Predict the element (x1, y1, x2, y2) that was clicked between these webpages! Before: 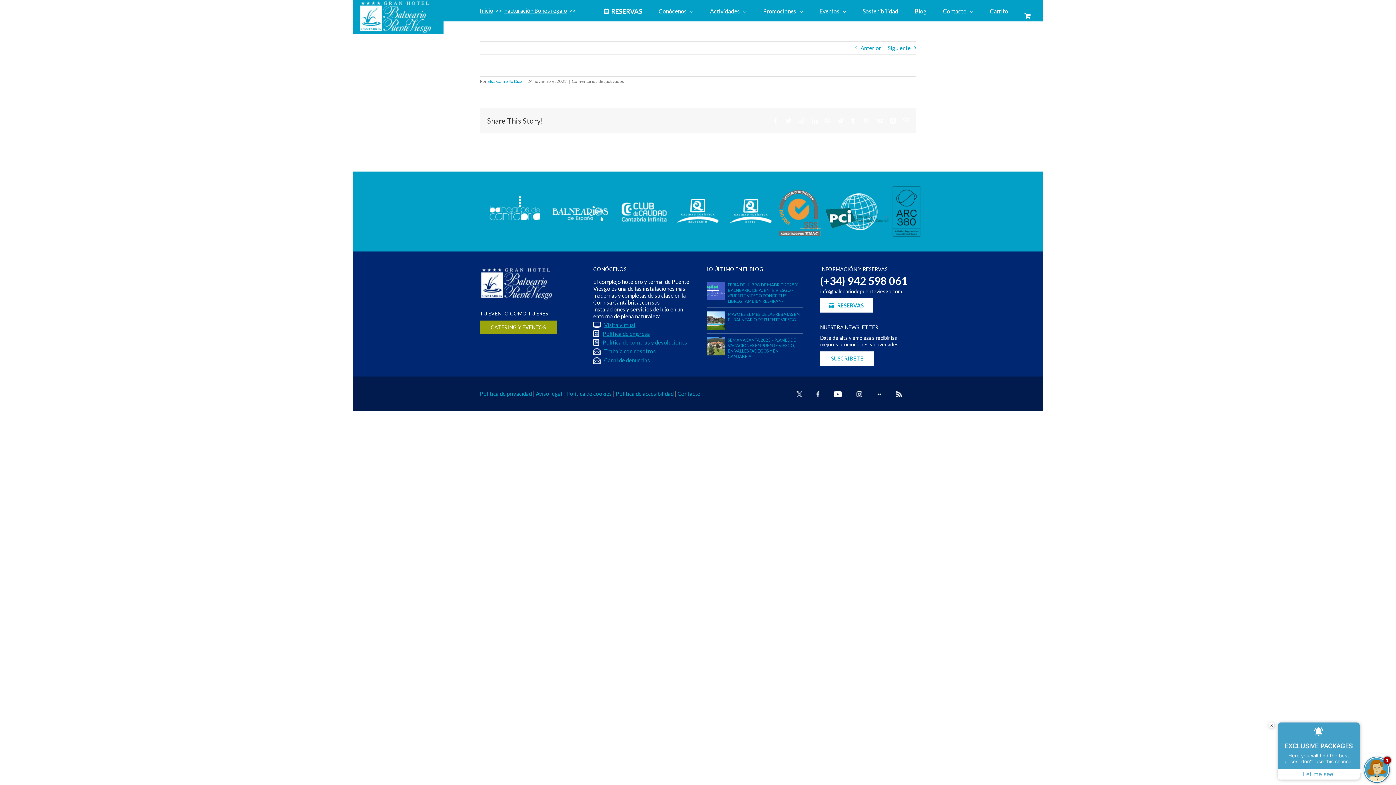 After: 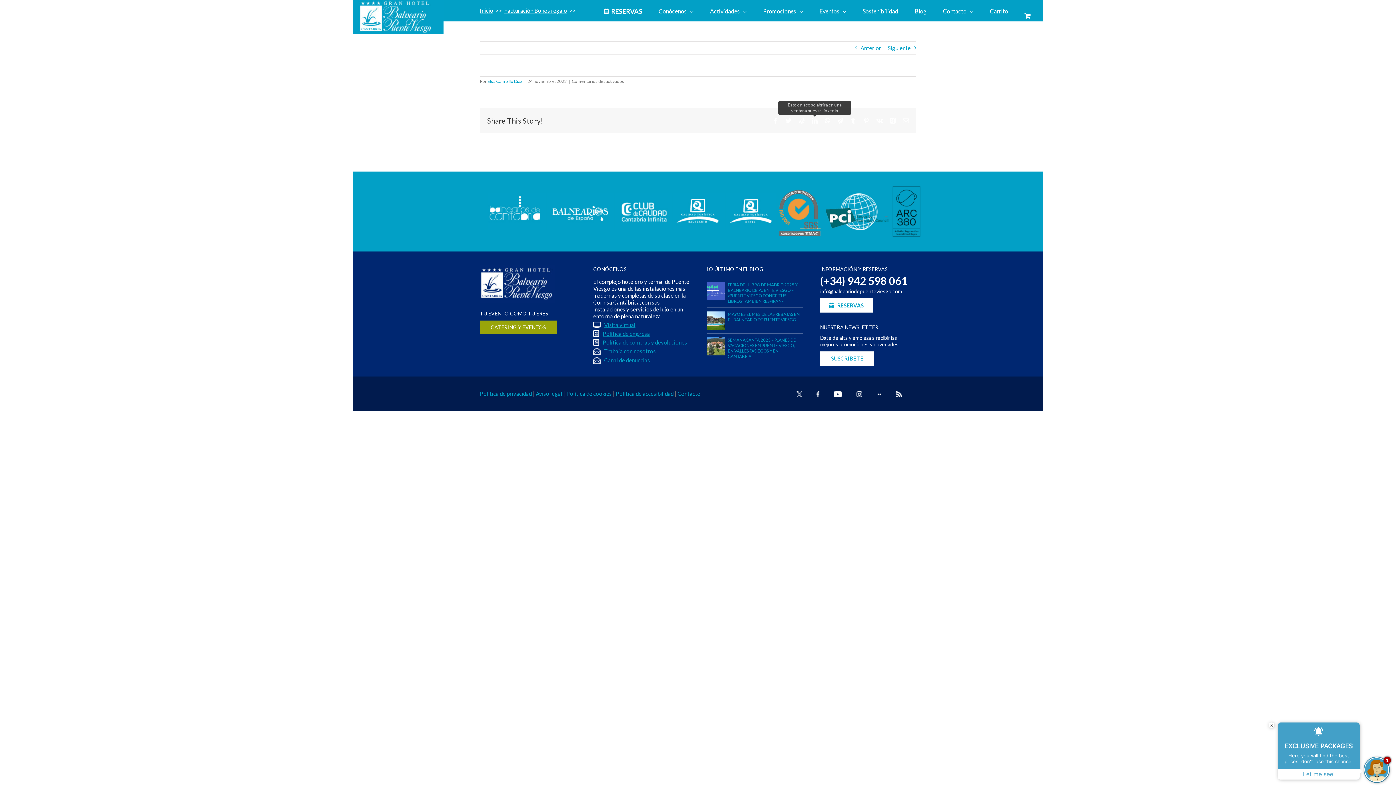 Action: bbox: (812, 117, 817, 123) label: LinkedIn